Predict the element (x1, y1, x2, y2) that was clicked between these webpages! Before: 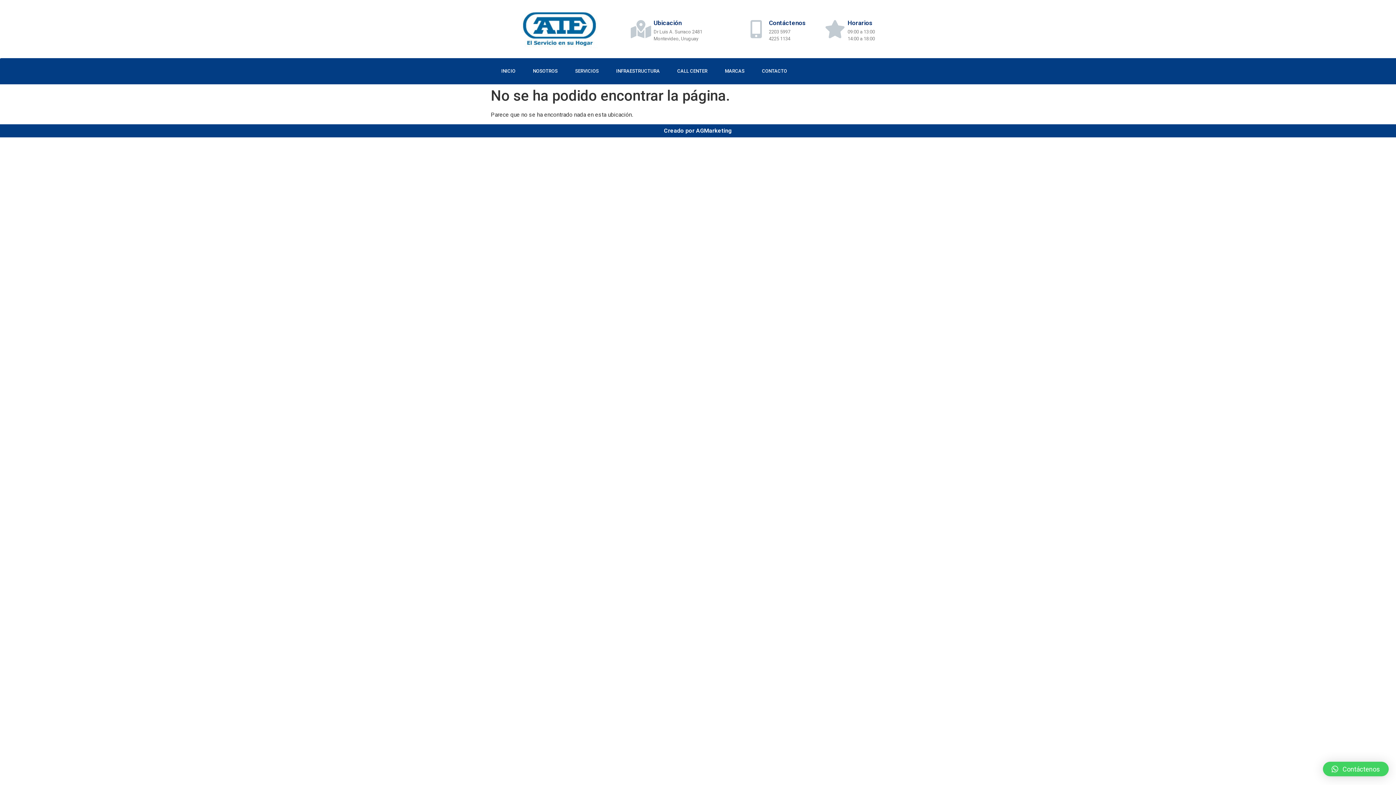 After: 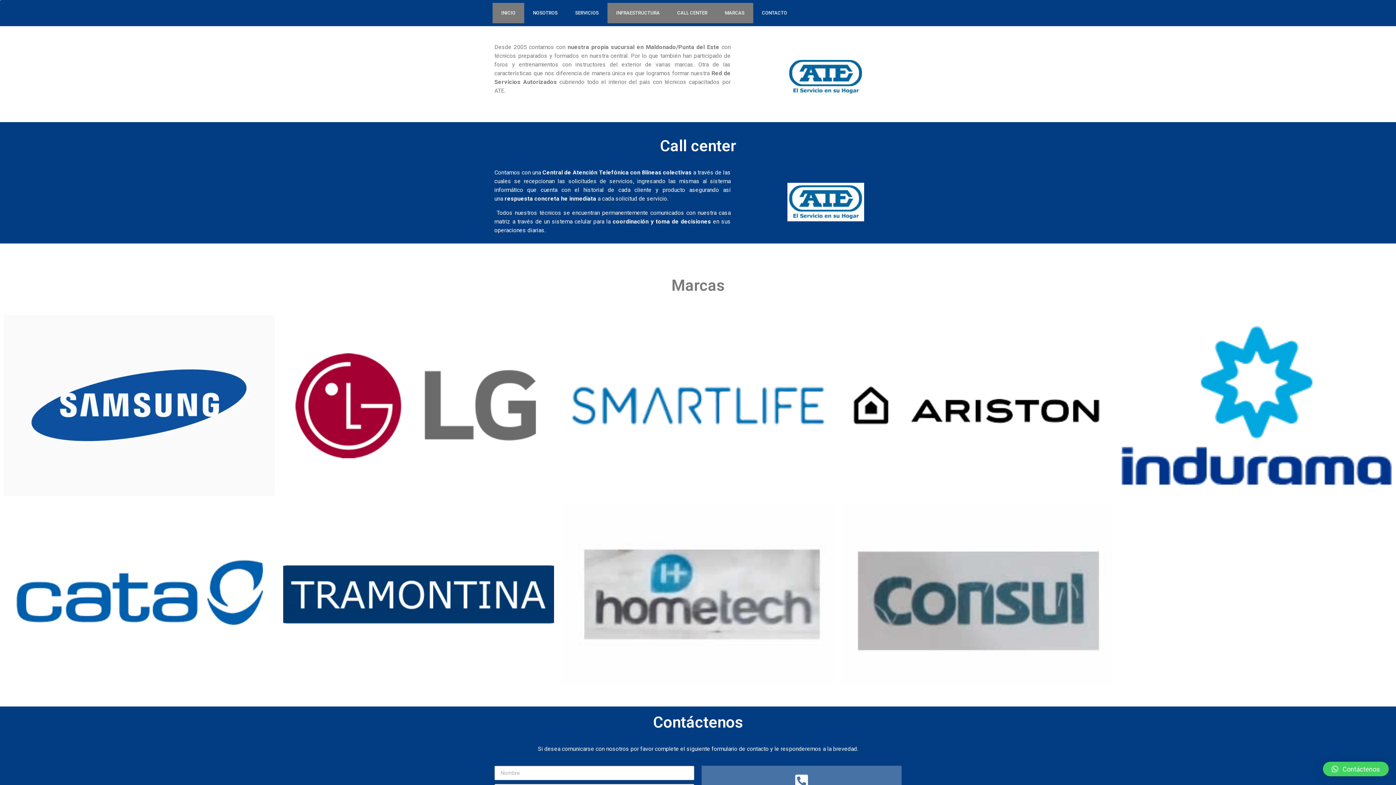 Action: bbox: (607, 61, 668, 81) label: INFRAESTRUCTURA